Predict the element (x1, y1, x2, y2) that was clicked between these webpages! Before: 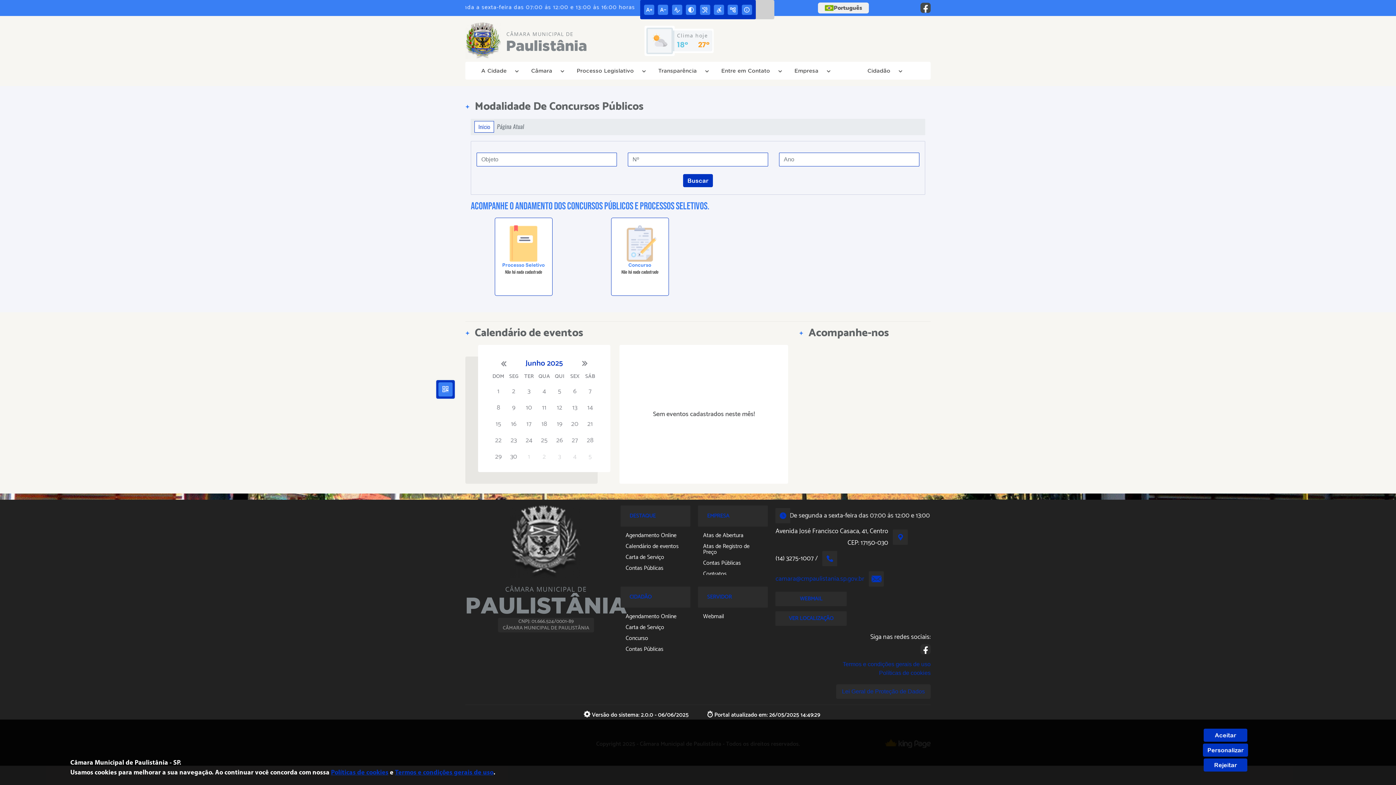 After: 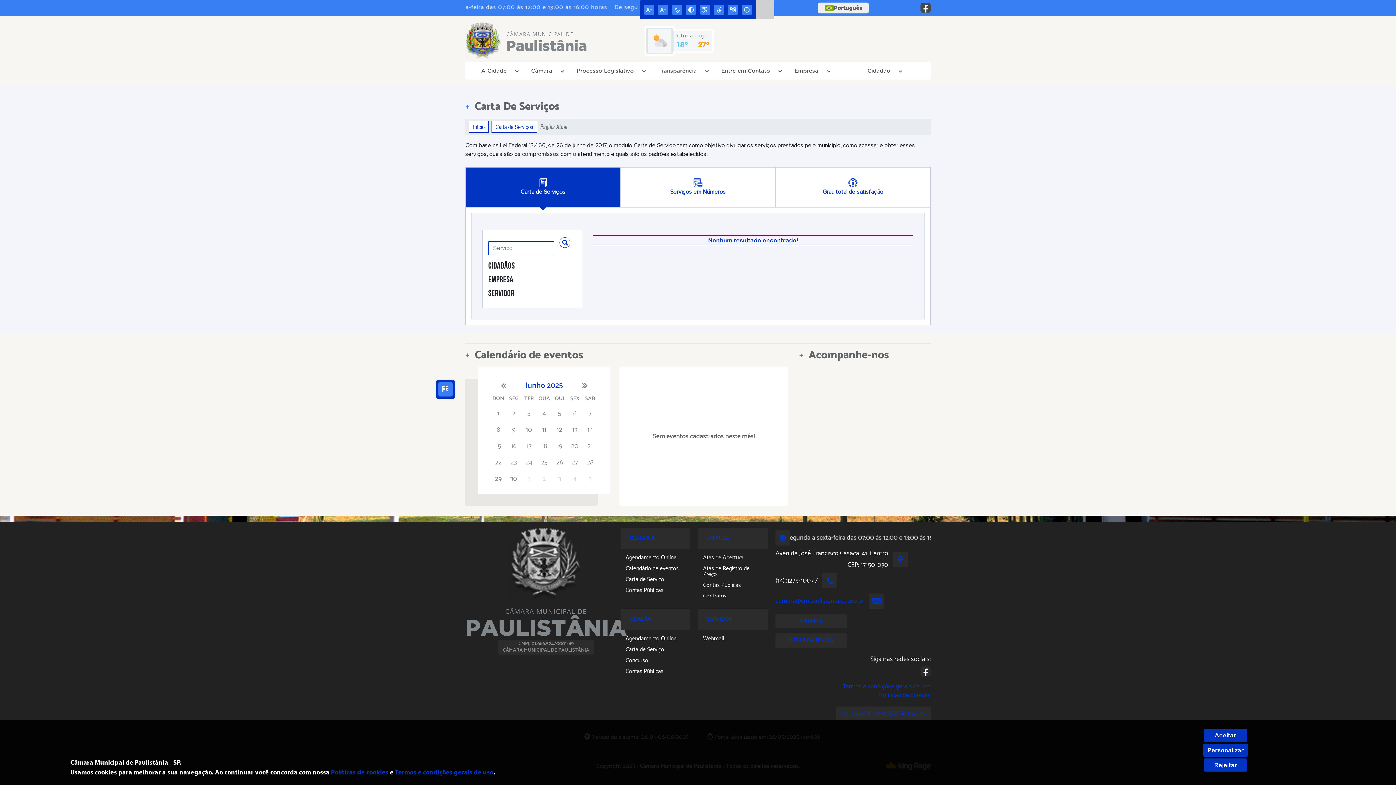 Action: bbox: (620, 554, 687, 560) label: Carta de Serviço